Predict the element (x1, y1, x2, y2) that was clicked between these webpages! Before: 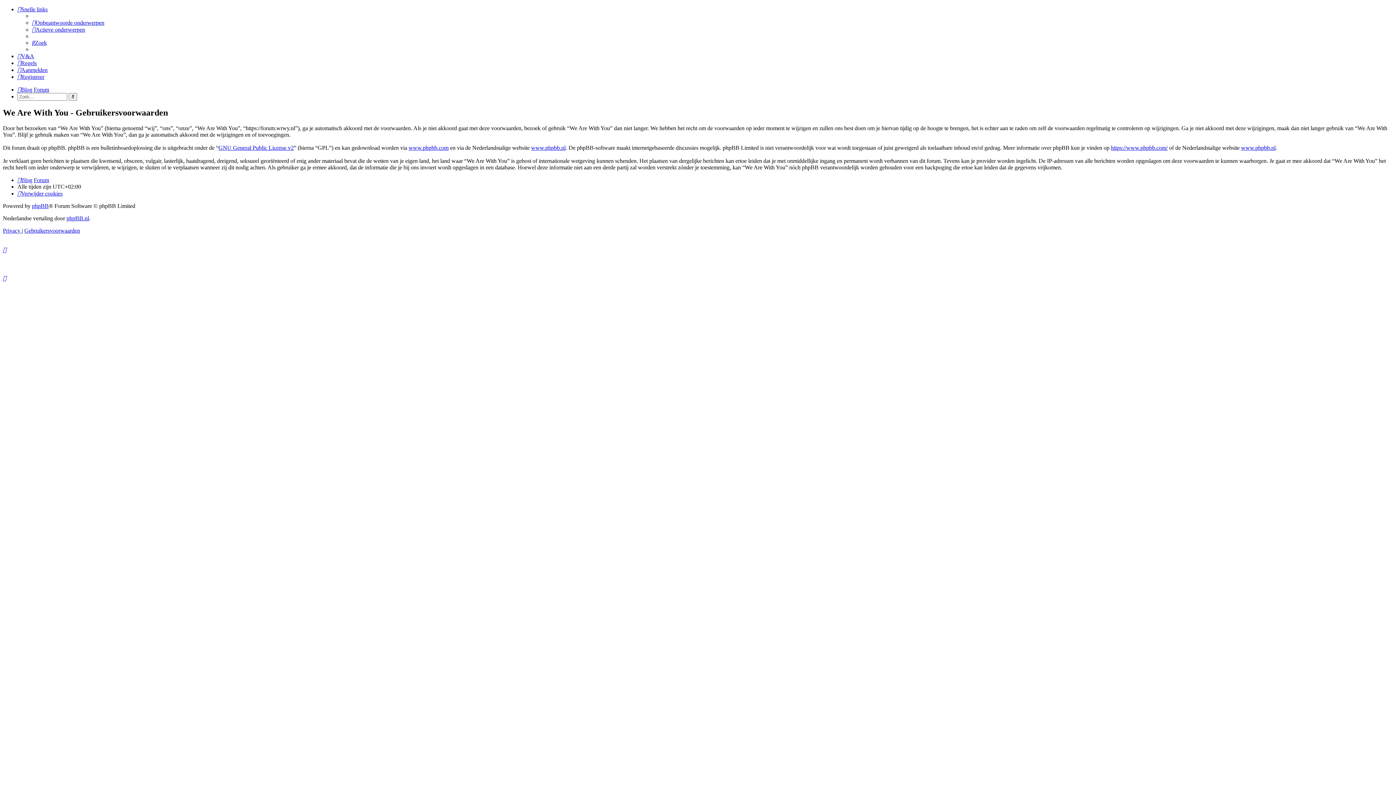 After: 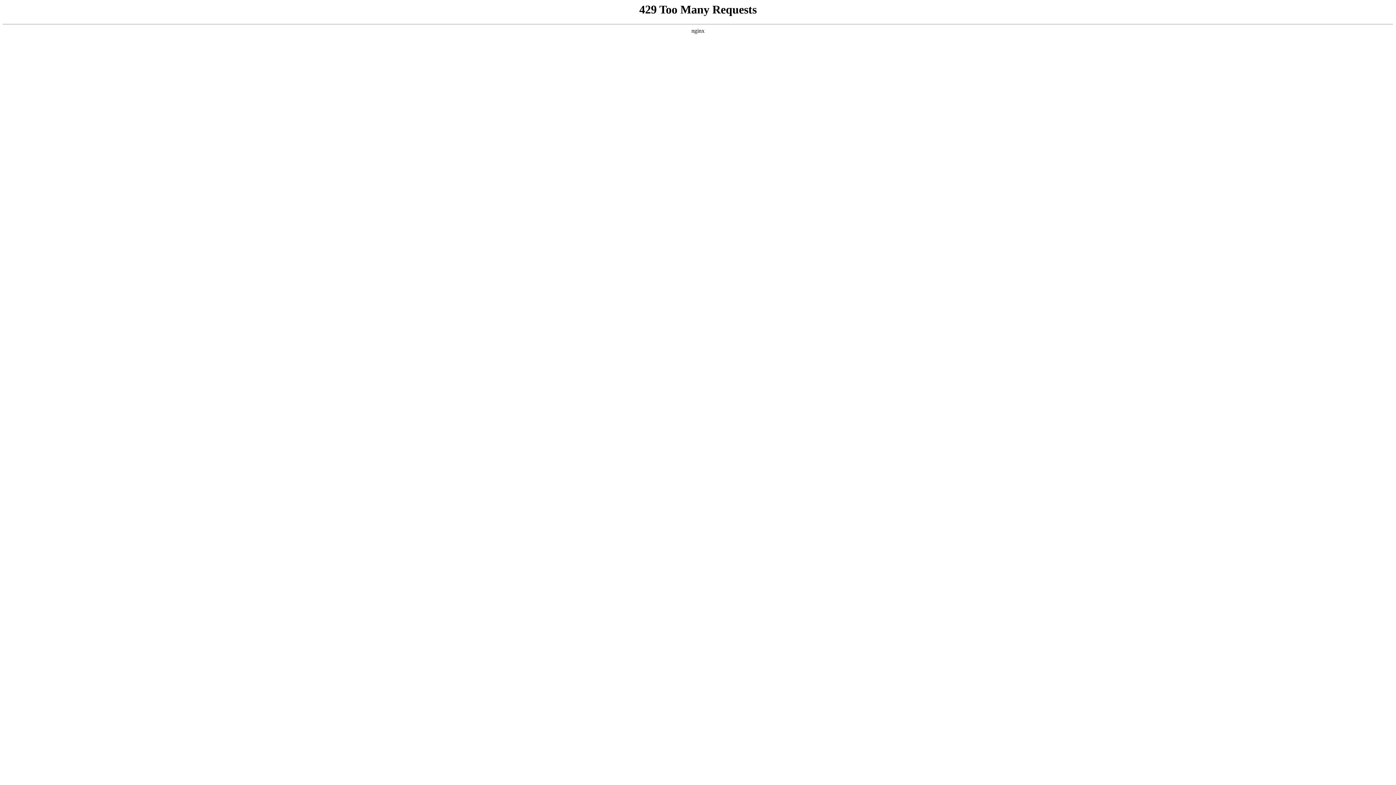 Action: label: Registreer bbox: (17, 73, 44, 80)